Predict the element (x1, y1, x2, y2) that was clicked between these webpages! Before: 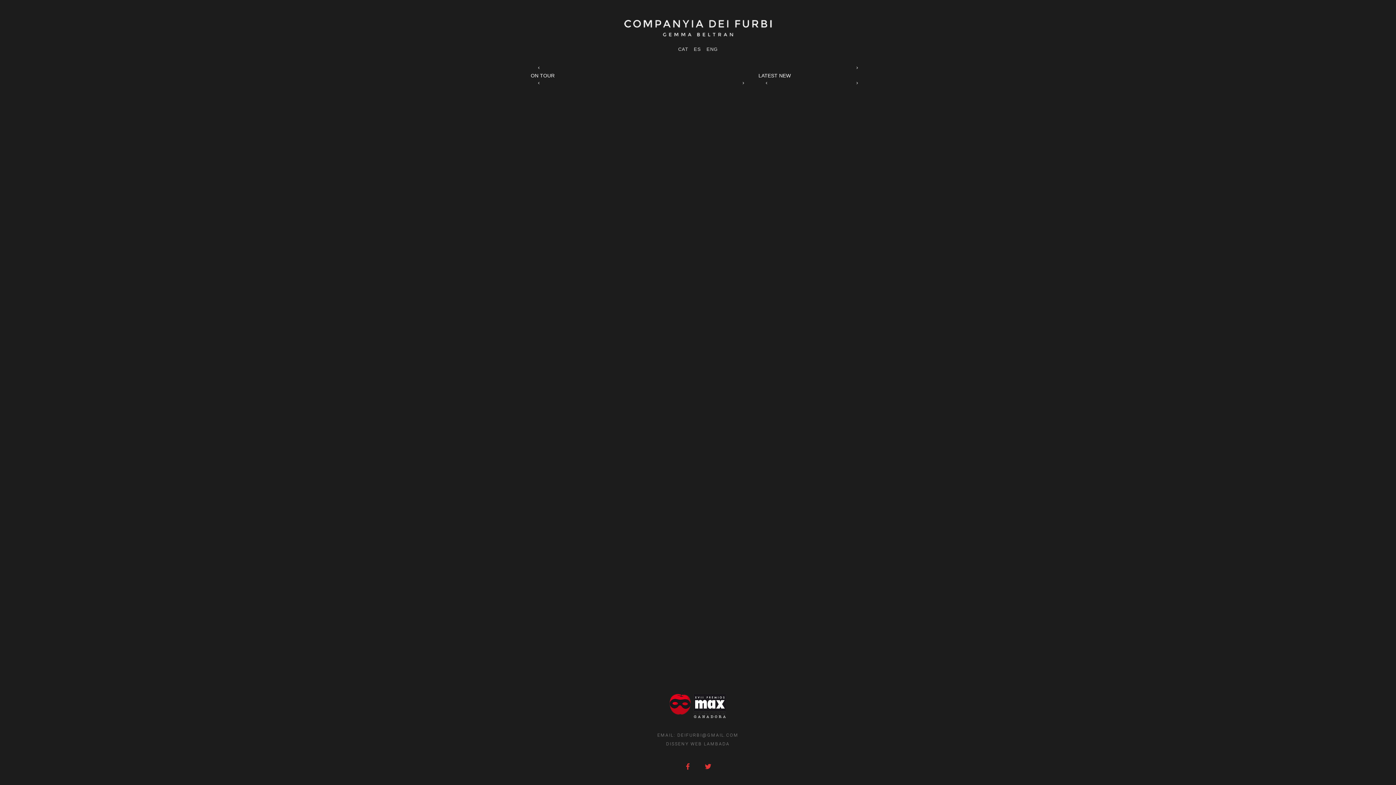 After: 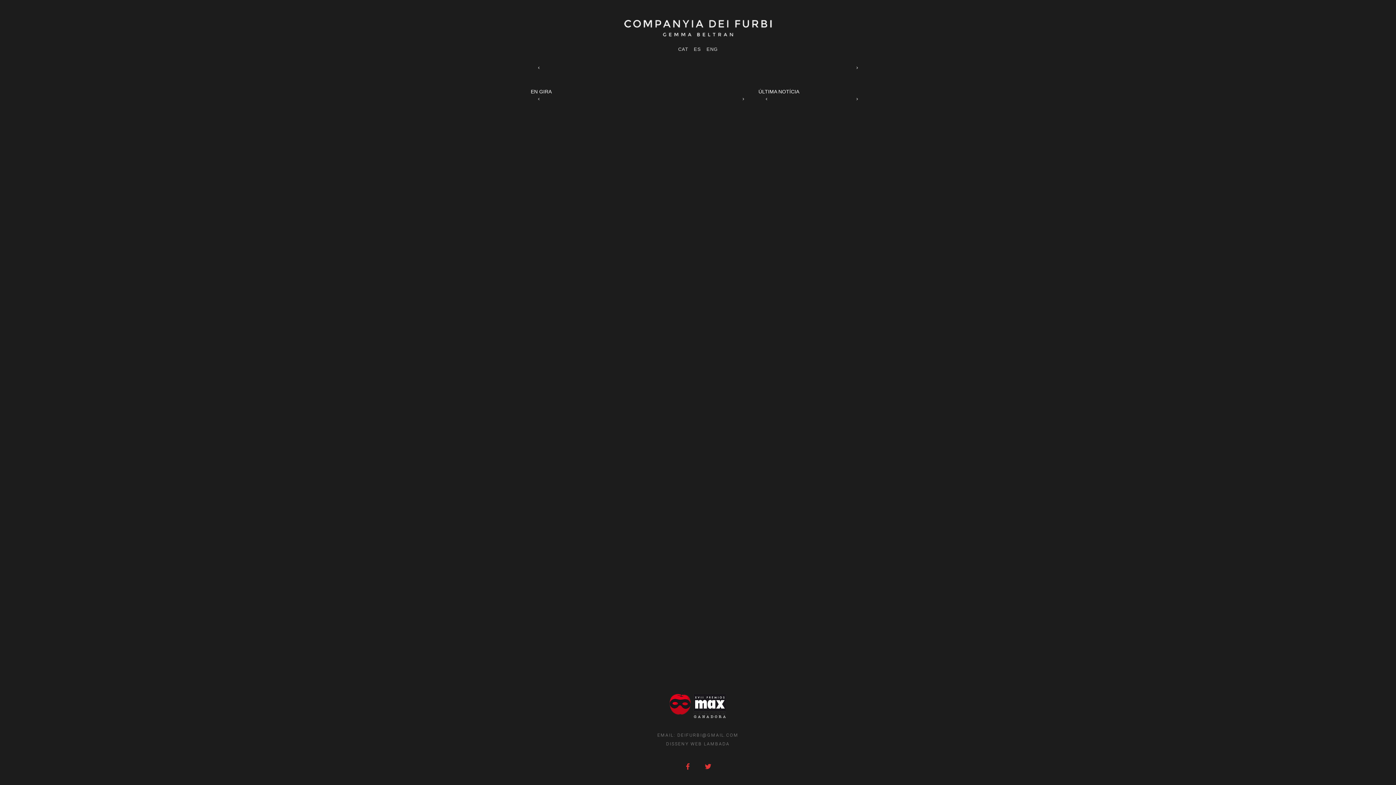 Action: bbox: (678, 46, 690, 52) label: CAT 